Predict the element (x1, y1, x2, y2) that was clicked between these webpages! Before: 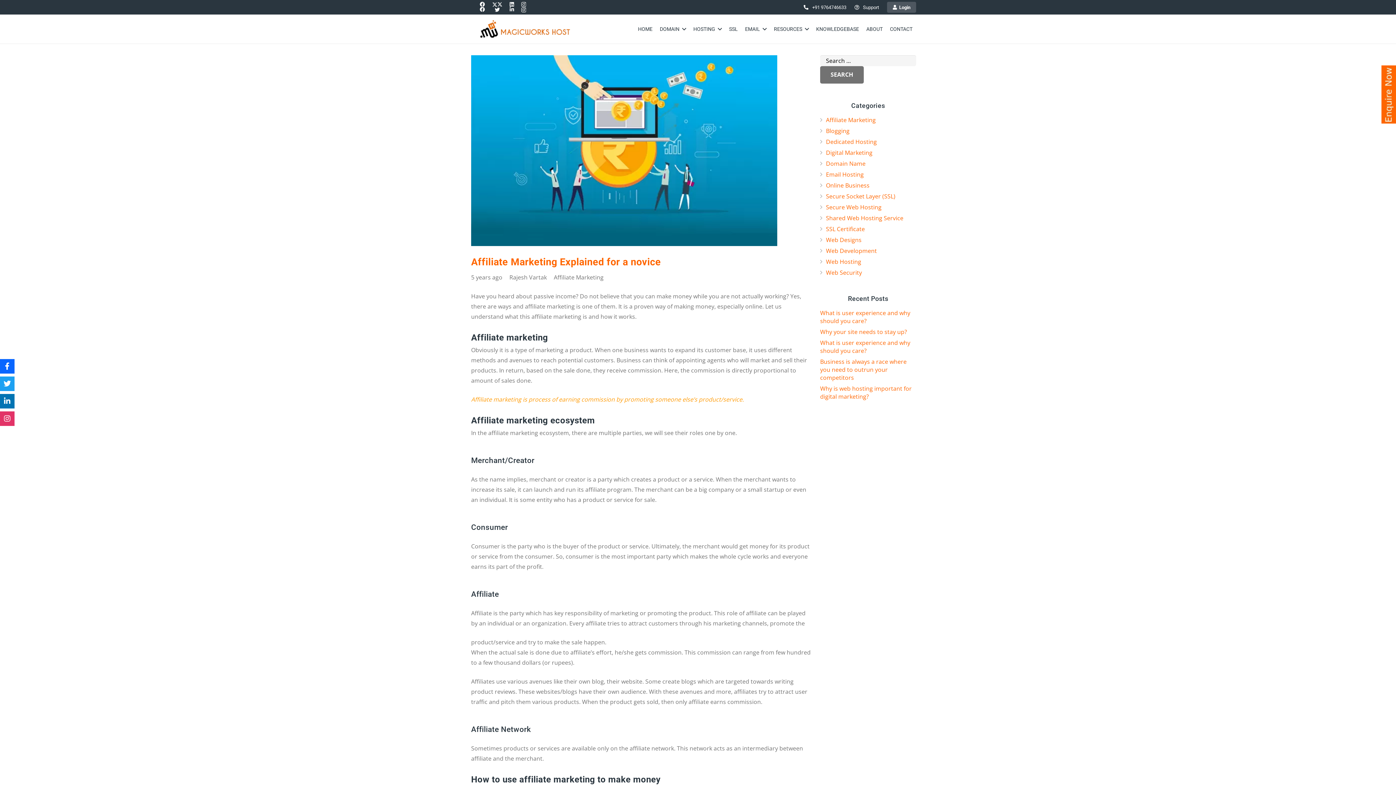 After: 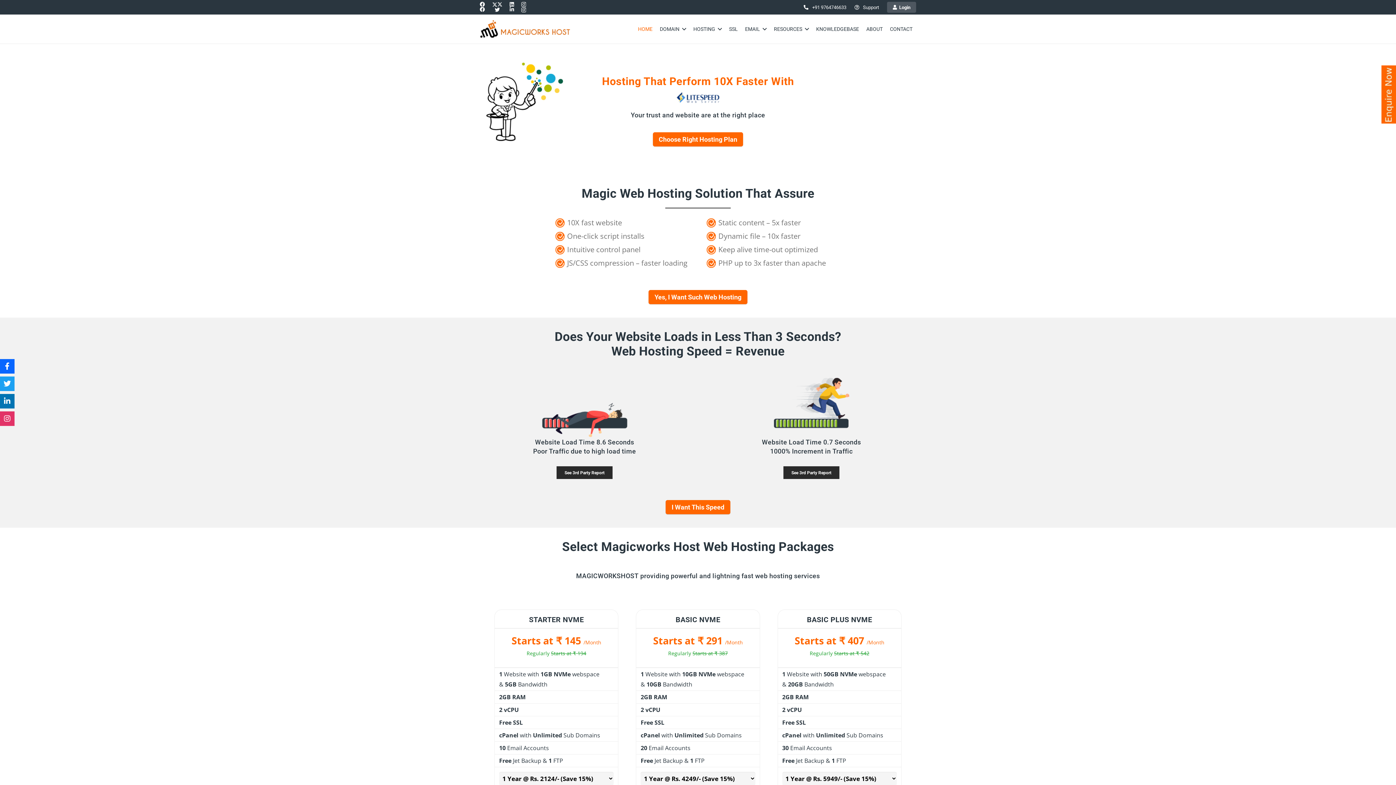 Action: bbox: (634, 20, 656, 38) label: HOME